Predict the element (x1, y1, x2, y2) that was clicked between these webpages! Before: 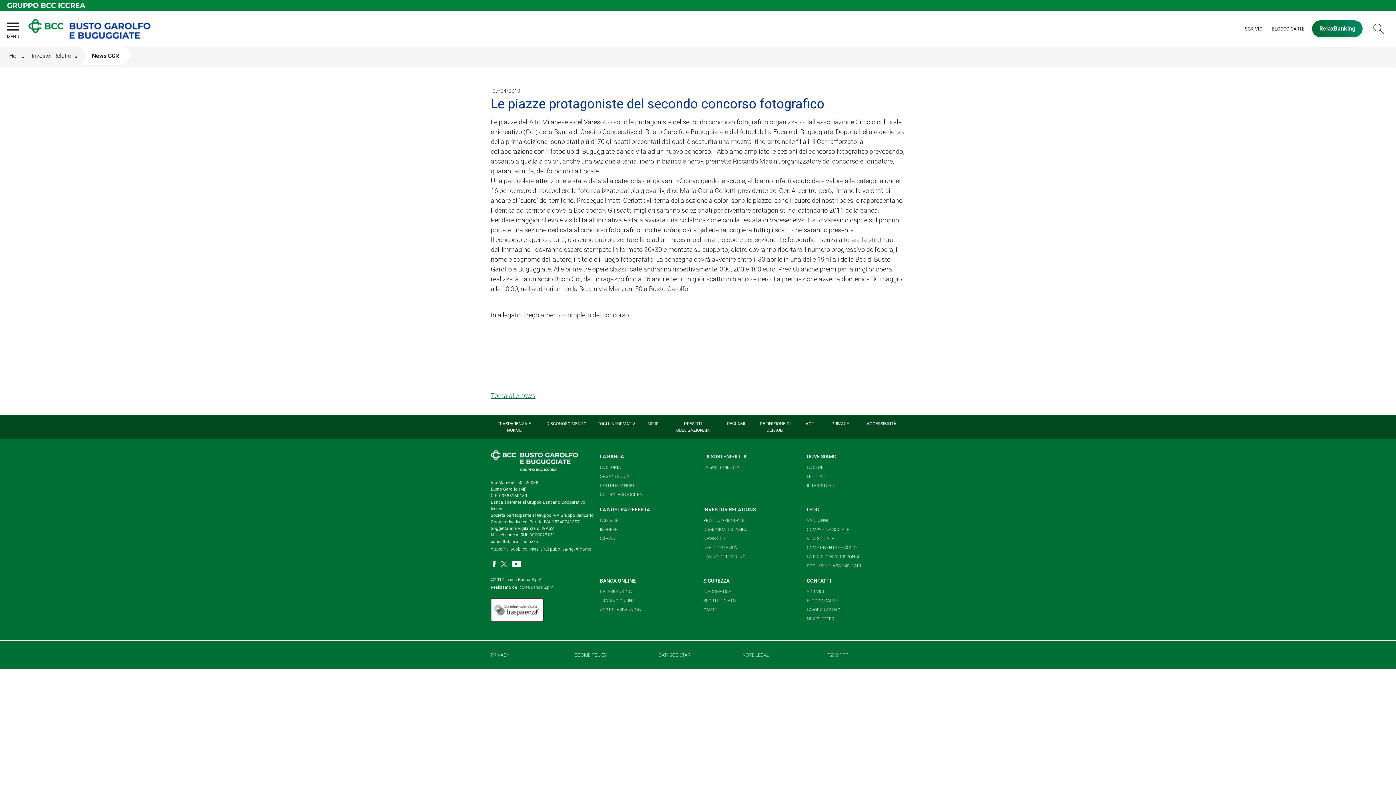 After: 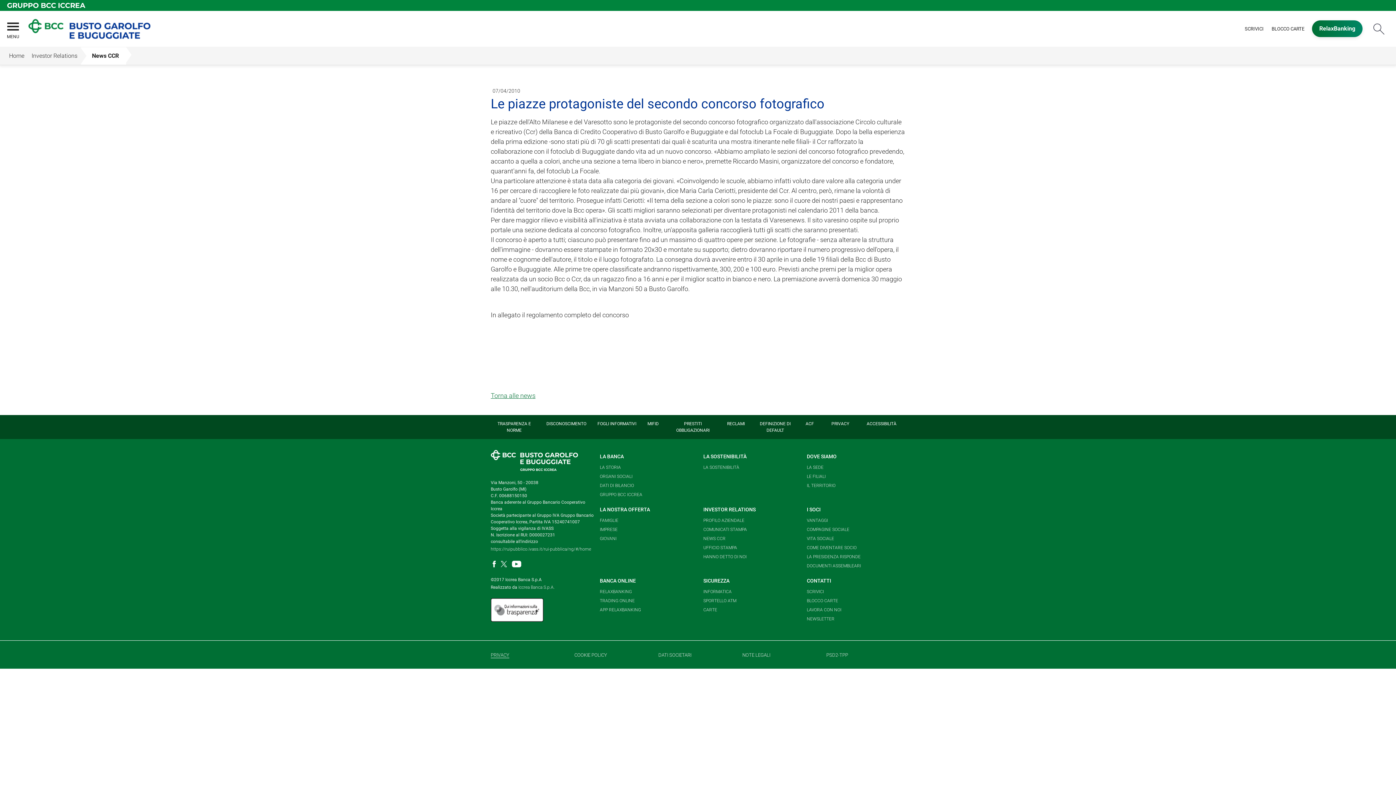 Action: bbox: (490, 652, 509, 658) label: PRIVACY